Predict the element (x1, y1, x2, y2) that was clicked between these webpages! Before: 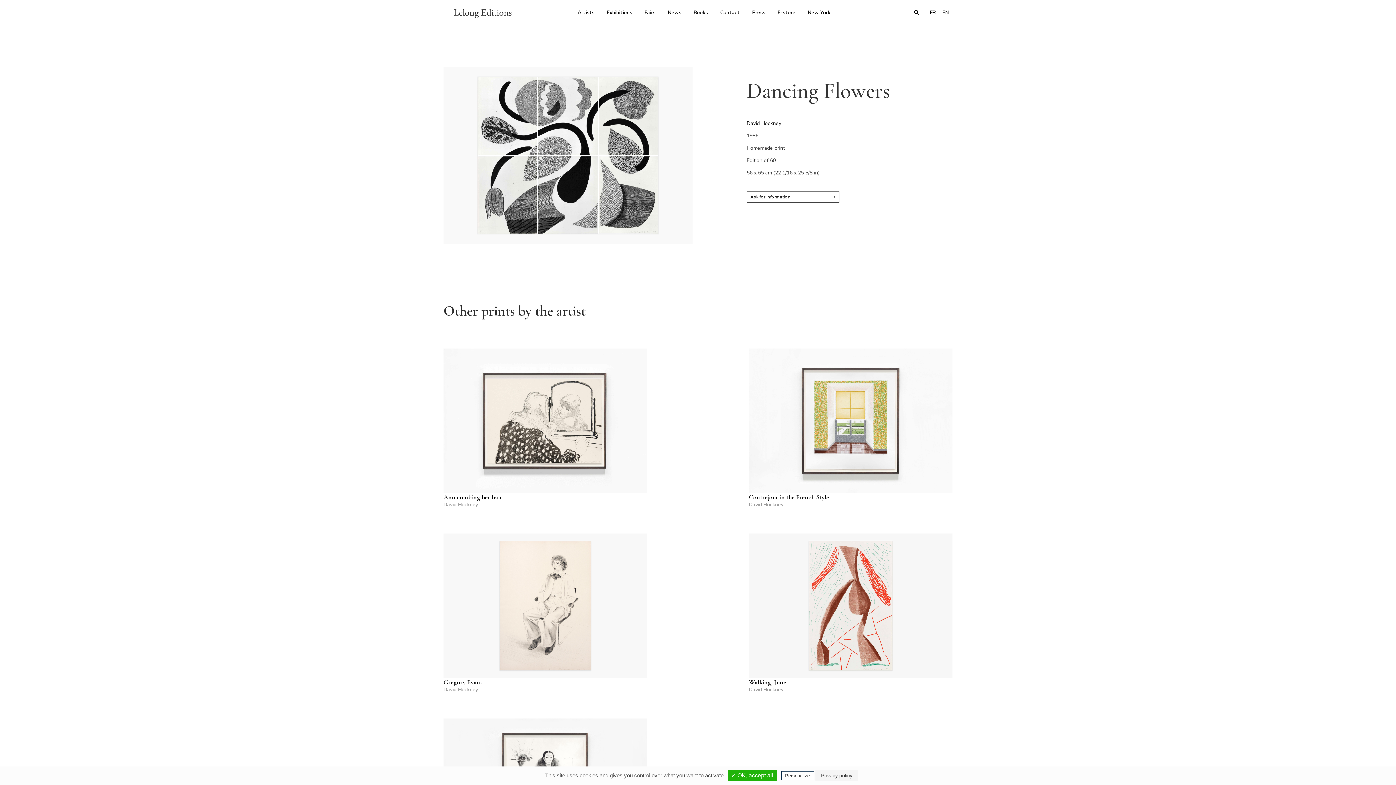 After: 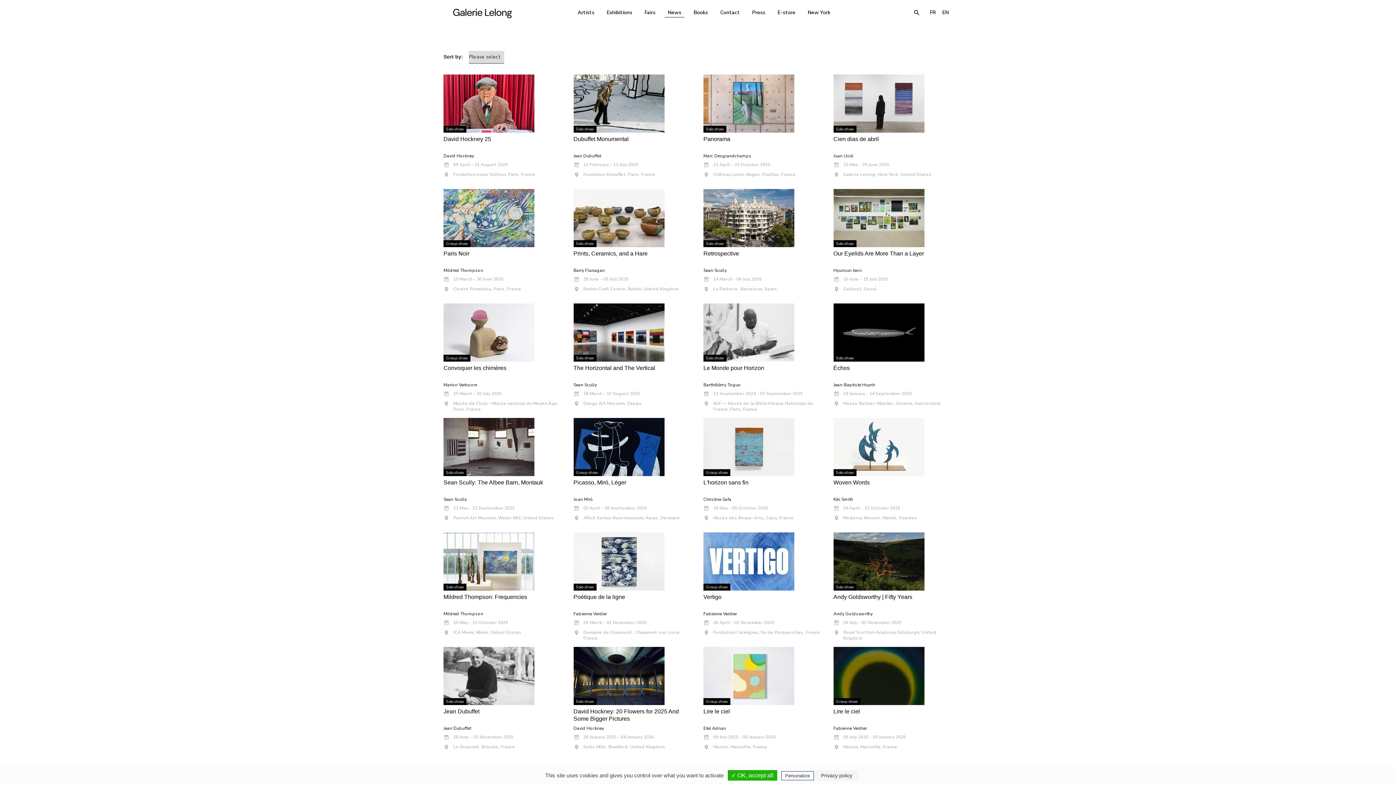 Action: label: News bbox: (664, 8, 684, 17)